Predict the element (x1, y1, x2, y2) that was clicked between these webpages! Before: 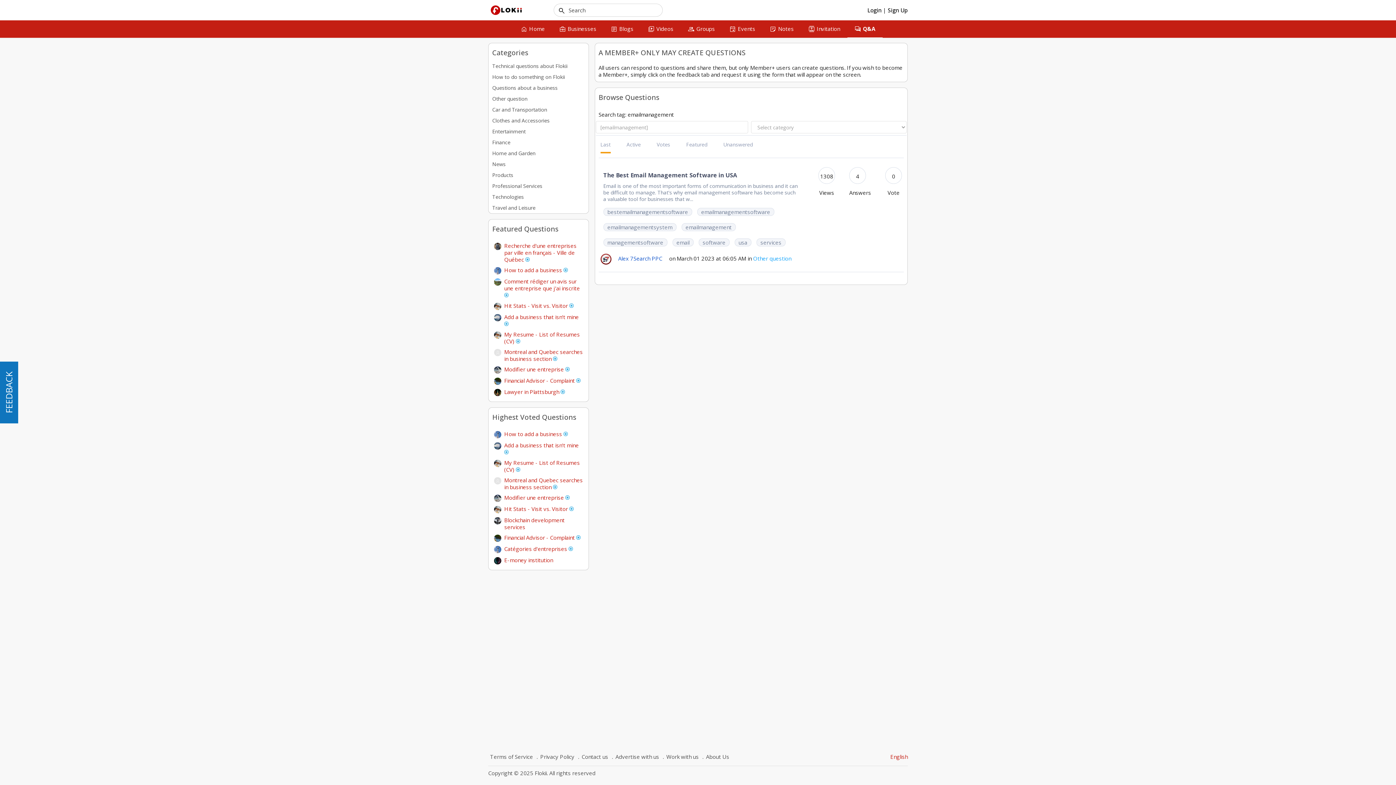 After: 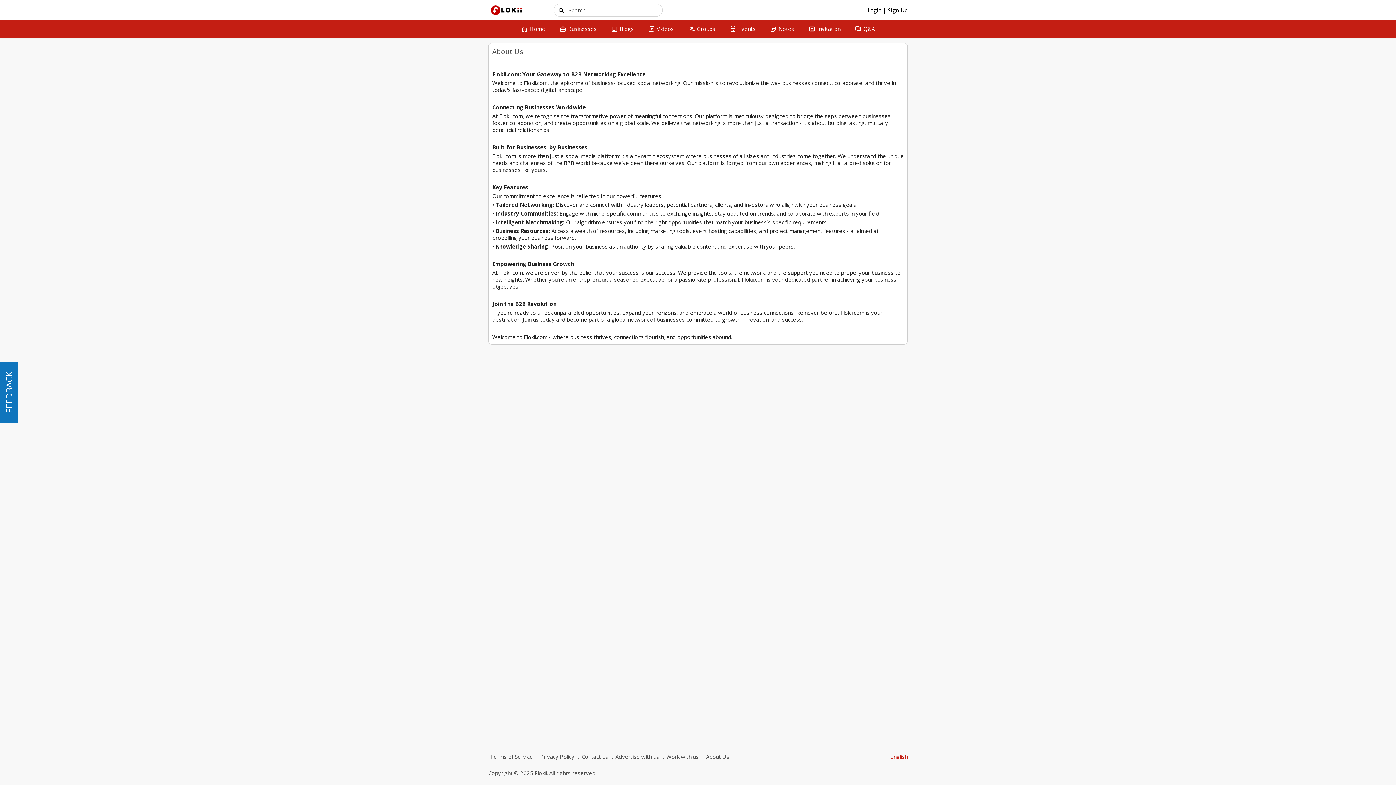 Action: bbox: (700, 752, 731, 762) label: About Us